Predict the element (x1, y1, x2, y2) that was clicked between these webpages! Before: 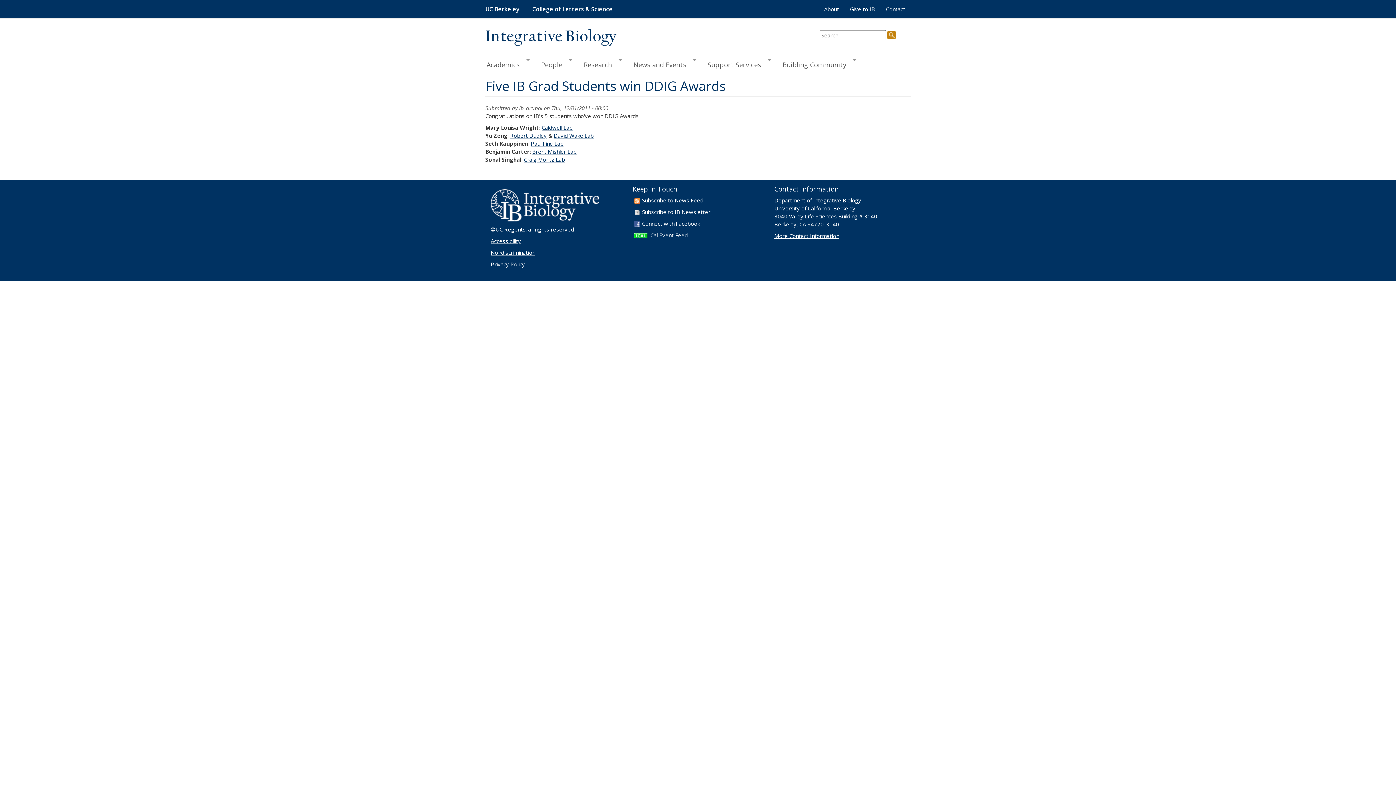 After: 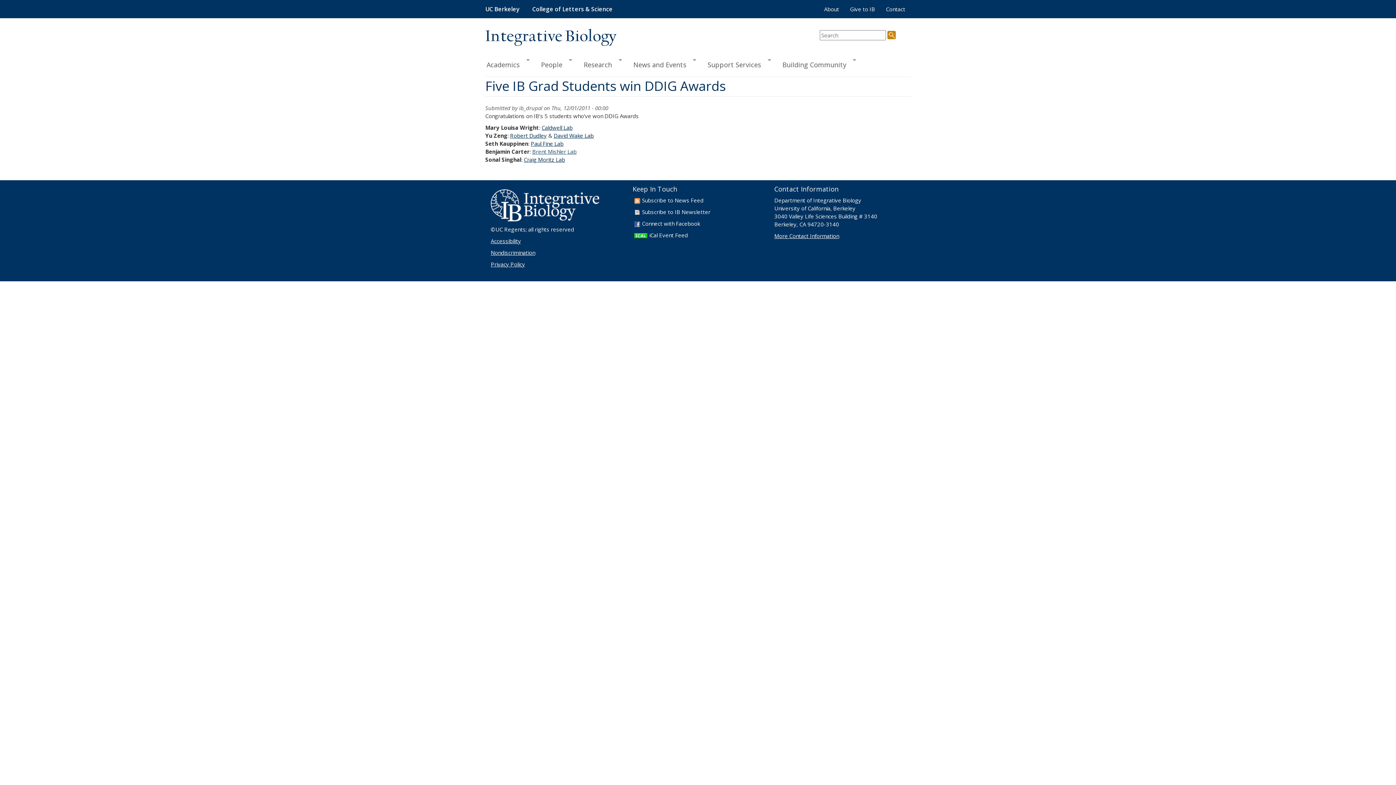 Action: label: Brent Mishler Lab bbox: (532, 148, 576, 155)